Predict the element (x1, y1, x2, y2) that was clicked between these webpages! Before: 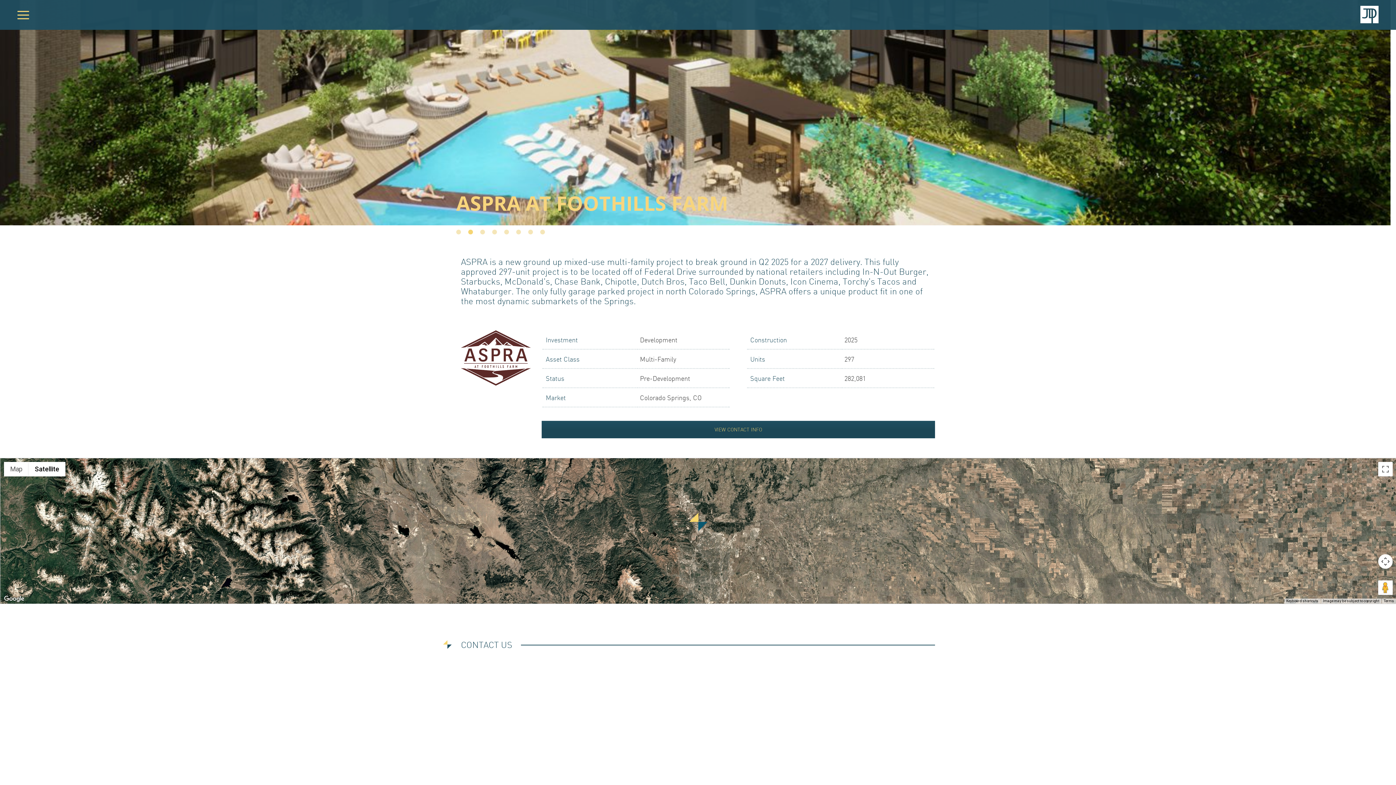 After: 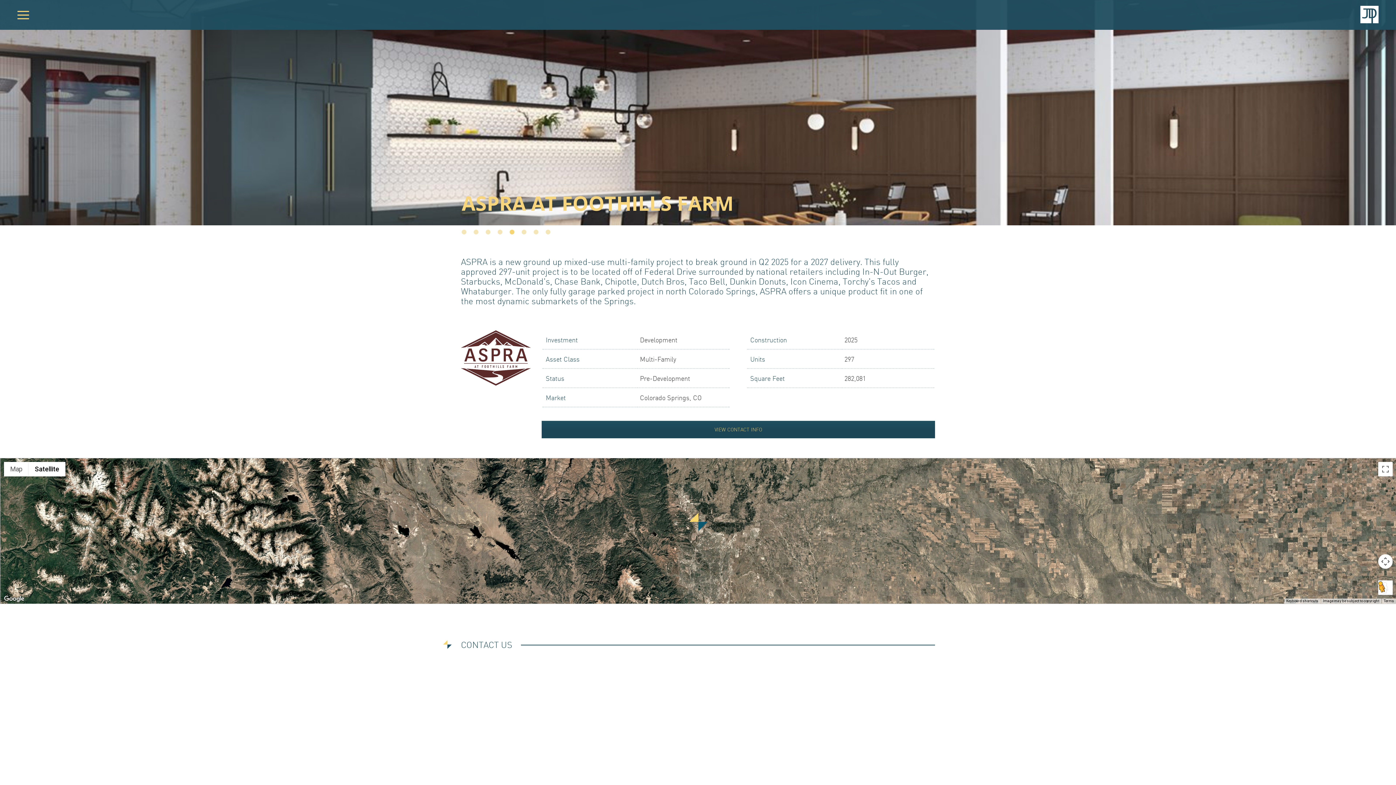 Action: label: Drag Pegman onto the map to open Street View bbox: (1378, 580, 1393, 595)